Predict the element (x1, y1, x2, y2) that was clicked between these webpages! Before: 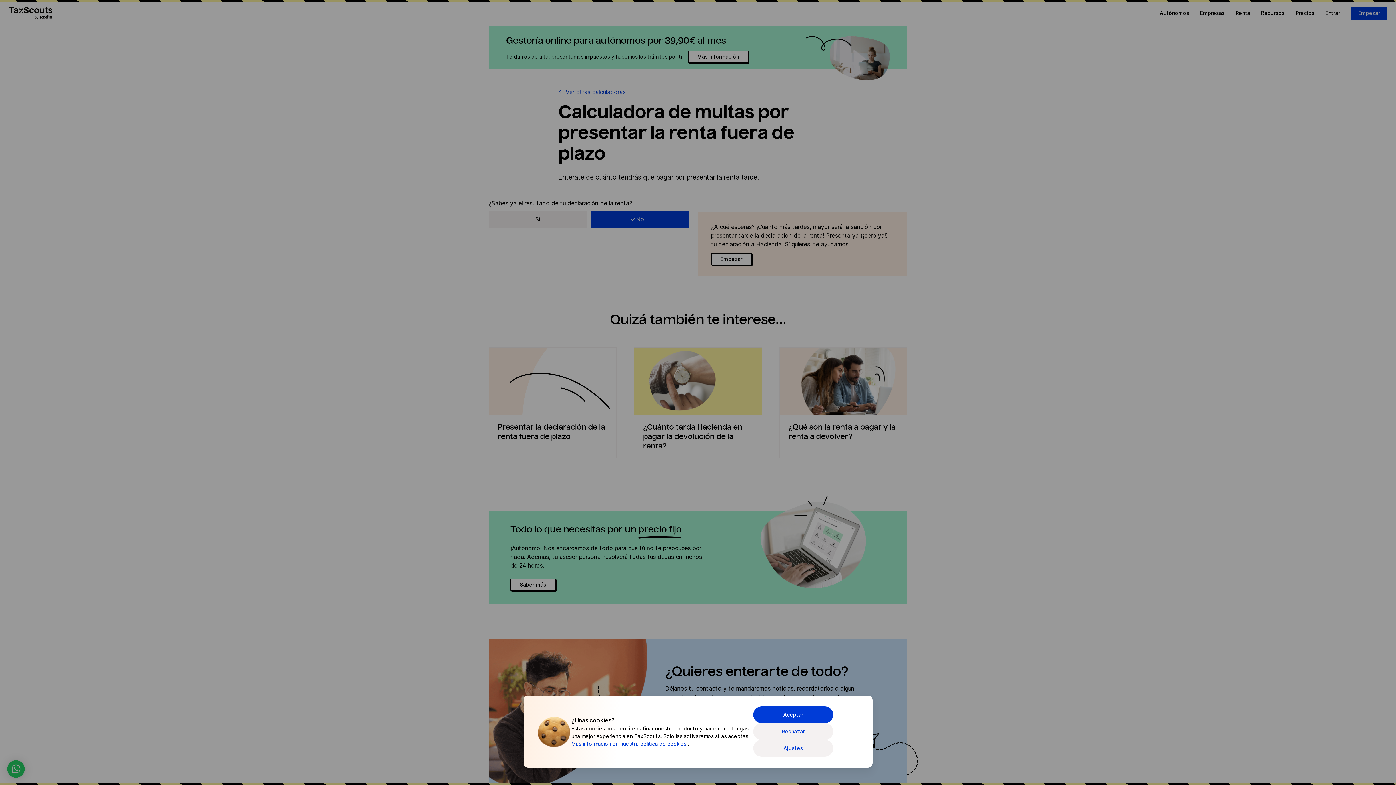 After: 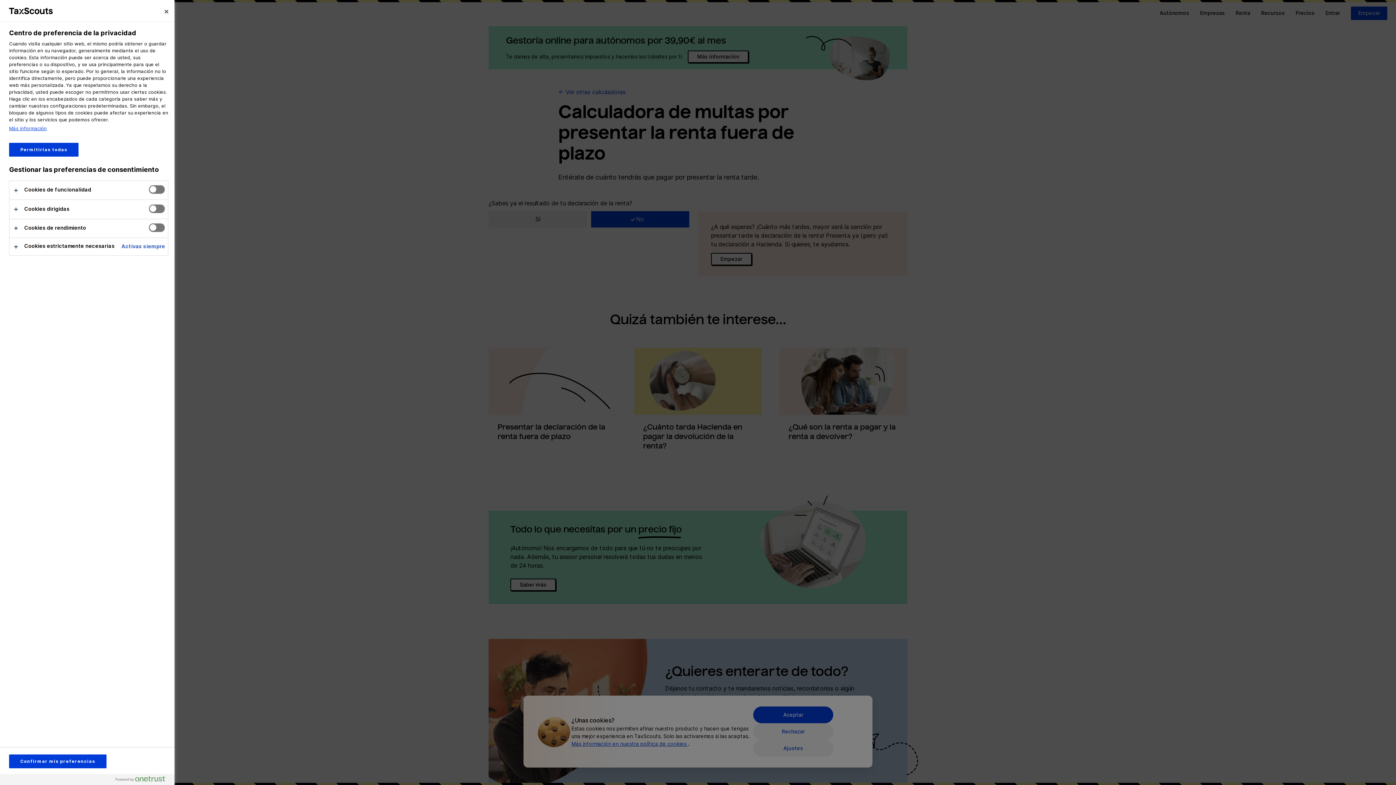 Action: bbox: (753, 740, 833, 757) label: Ajustes